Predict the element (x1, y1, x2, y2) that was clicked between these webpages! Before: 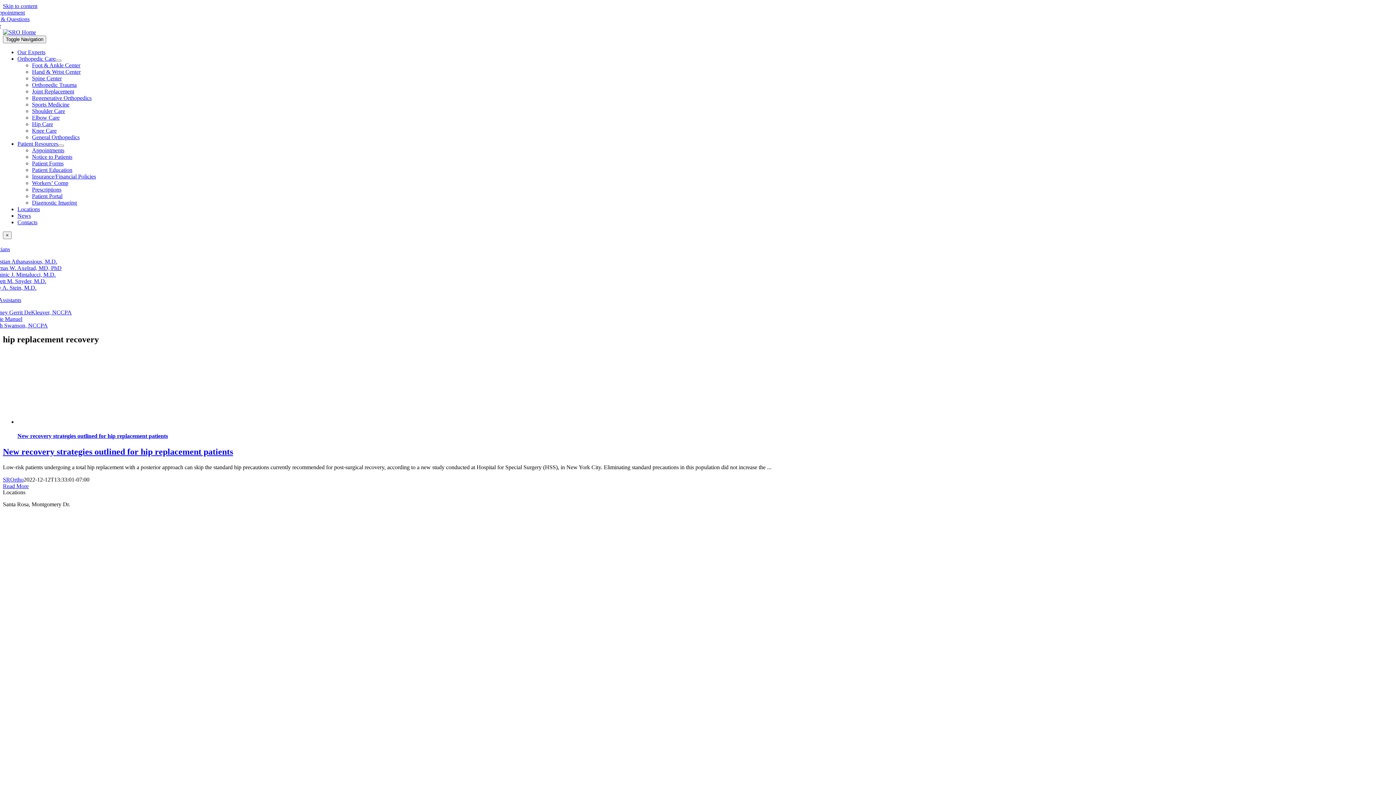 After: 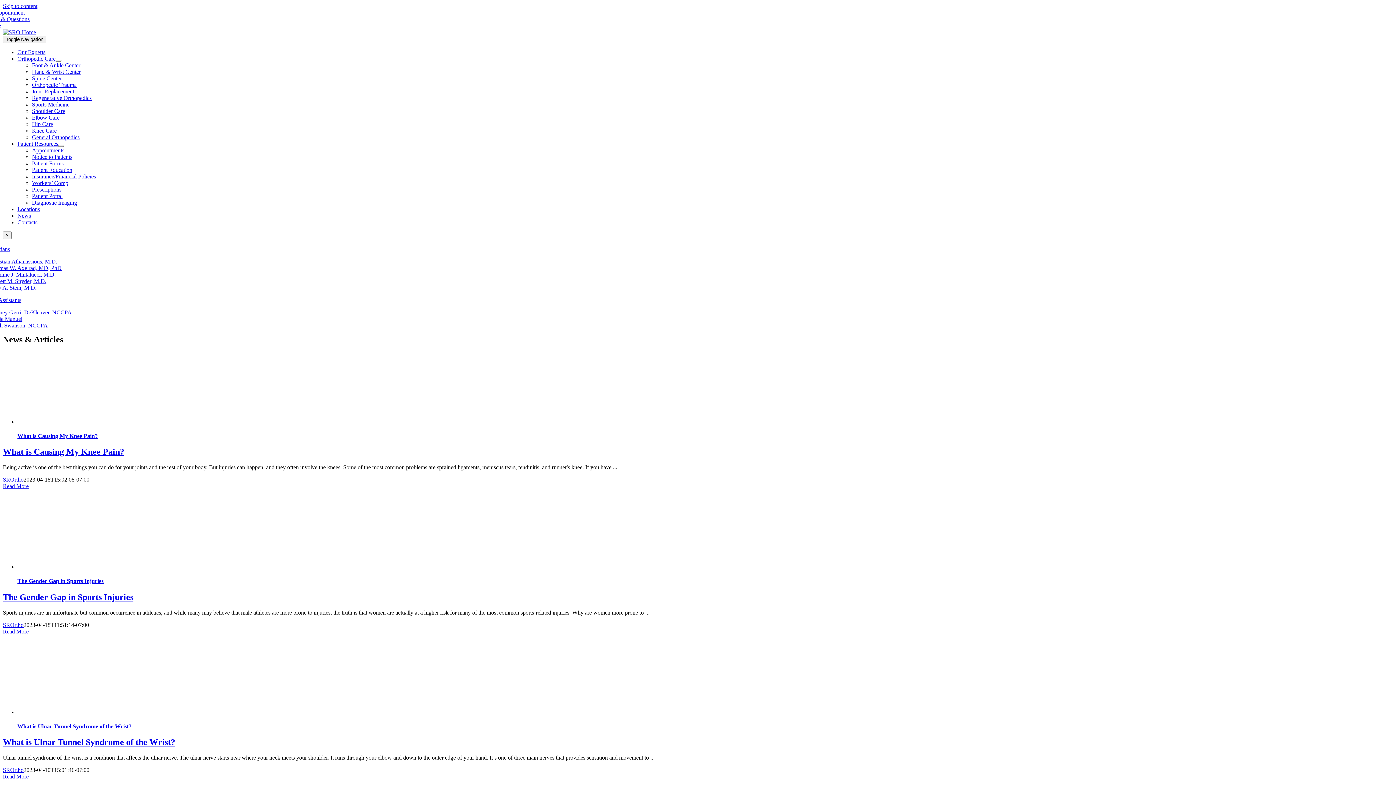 Action: label: News bbox: (17, 212, 30, 218)